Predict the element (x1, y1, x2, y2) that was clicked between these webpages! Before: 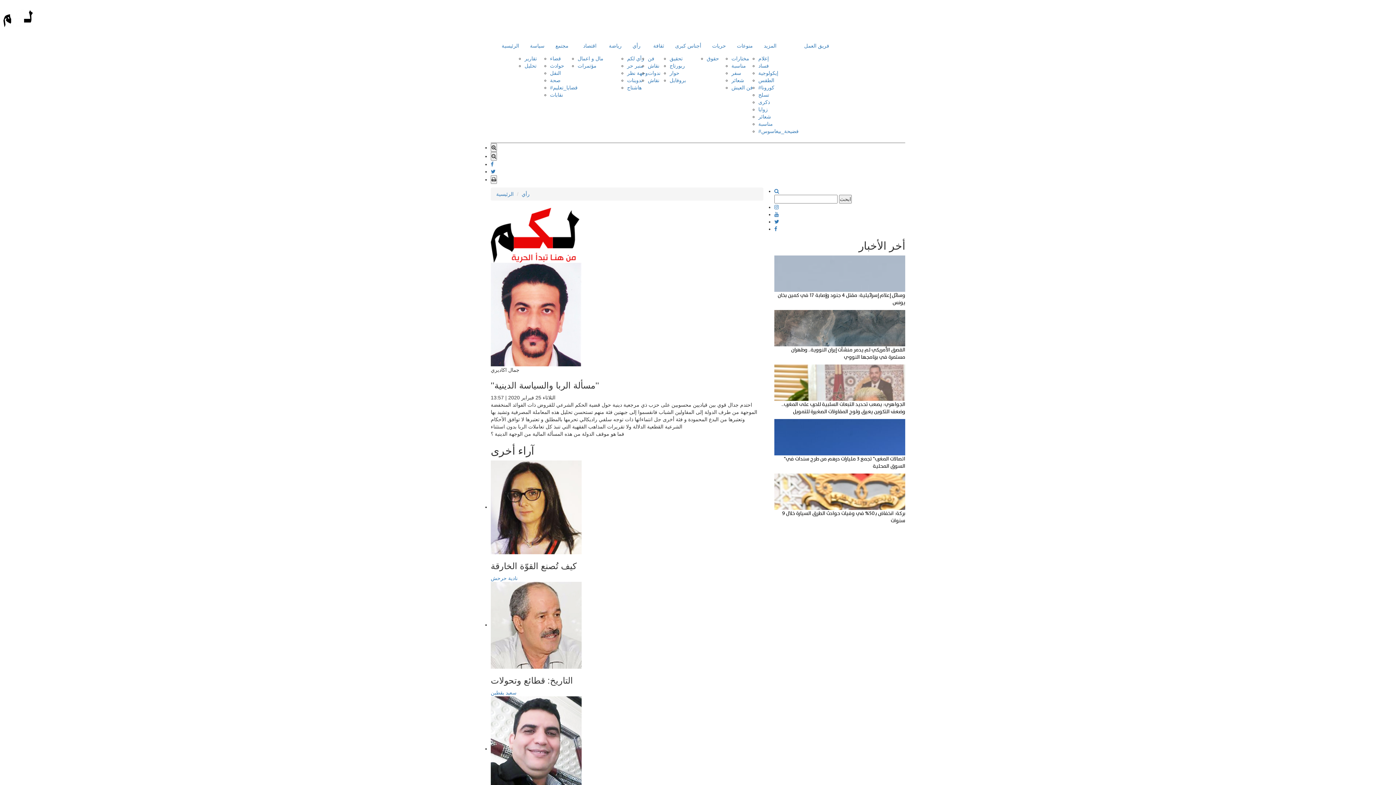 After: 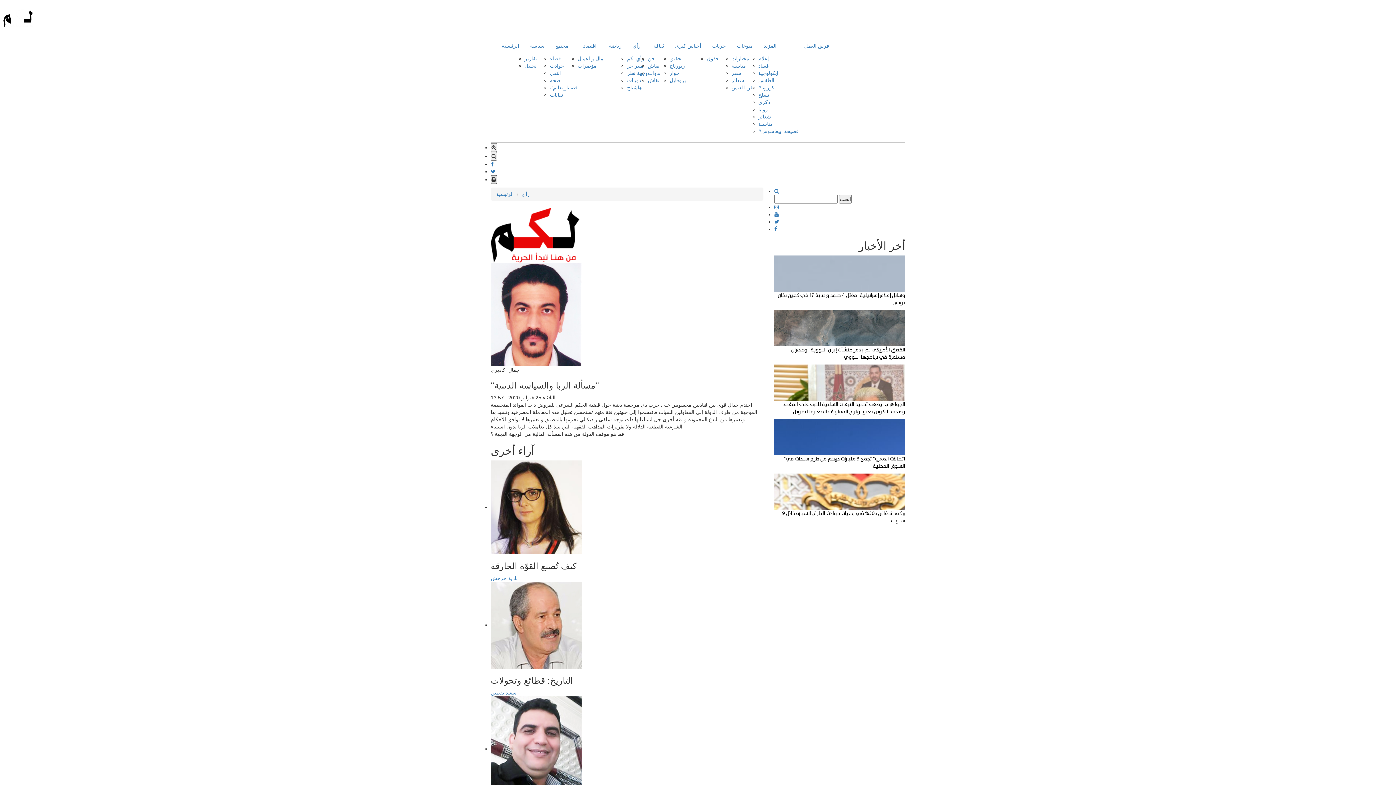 Action: bbox: (490, 306, 497, 315)